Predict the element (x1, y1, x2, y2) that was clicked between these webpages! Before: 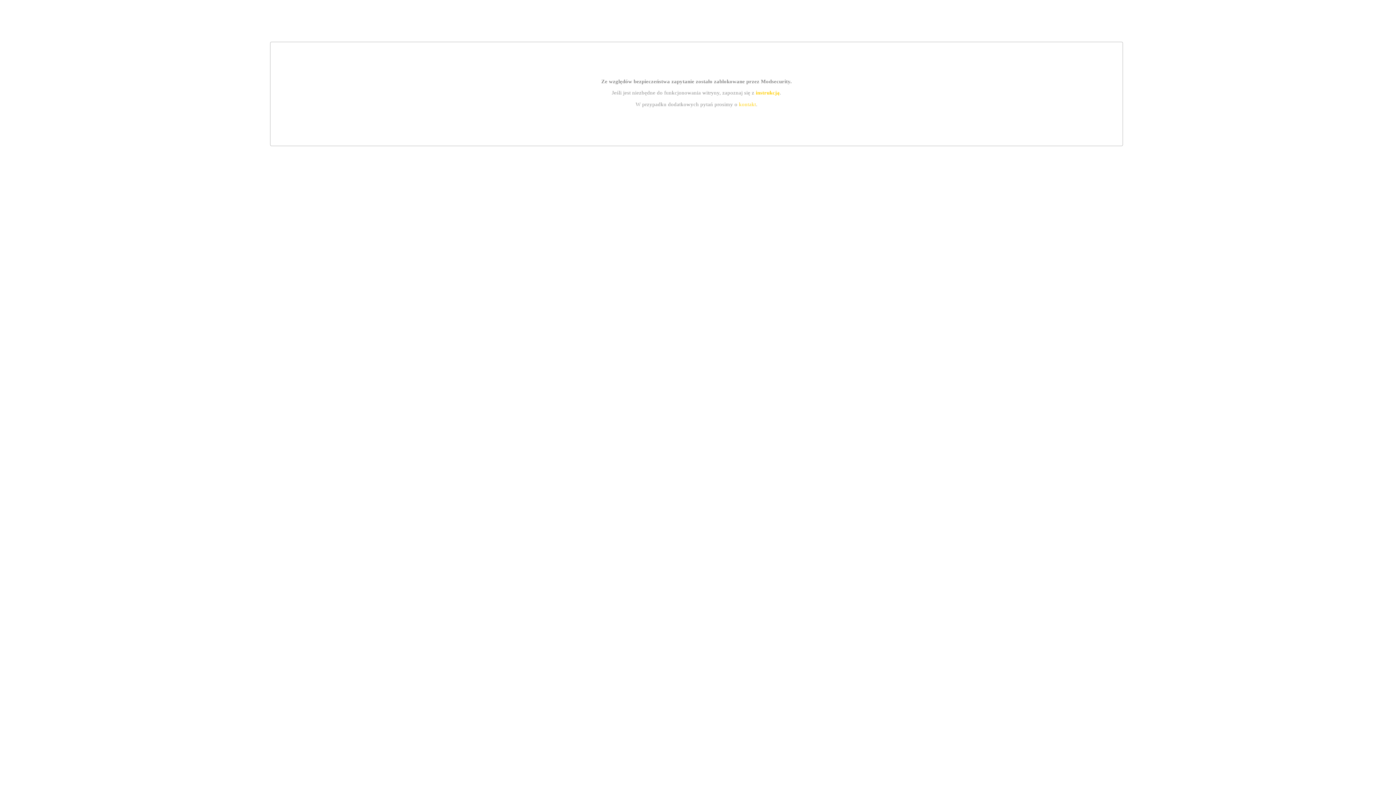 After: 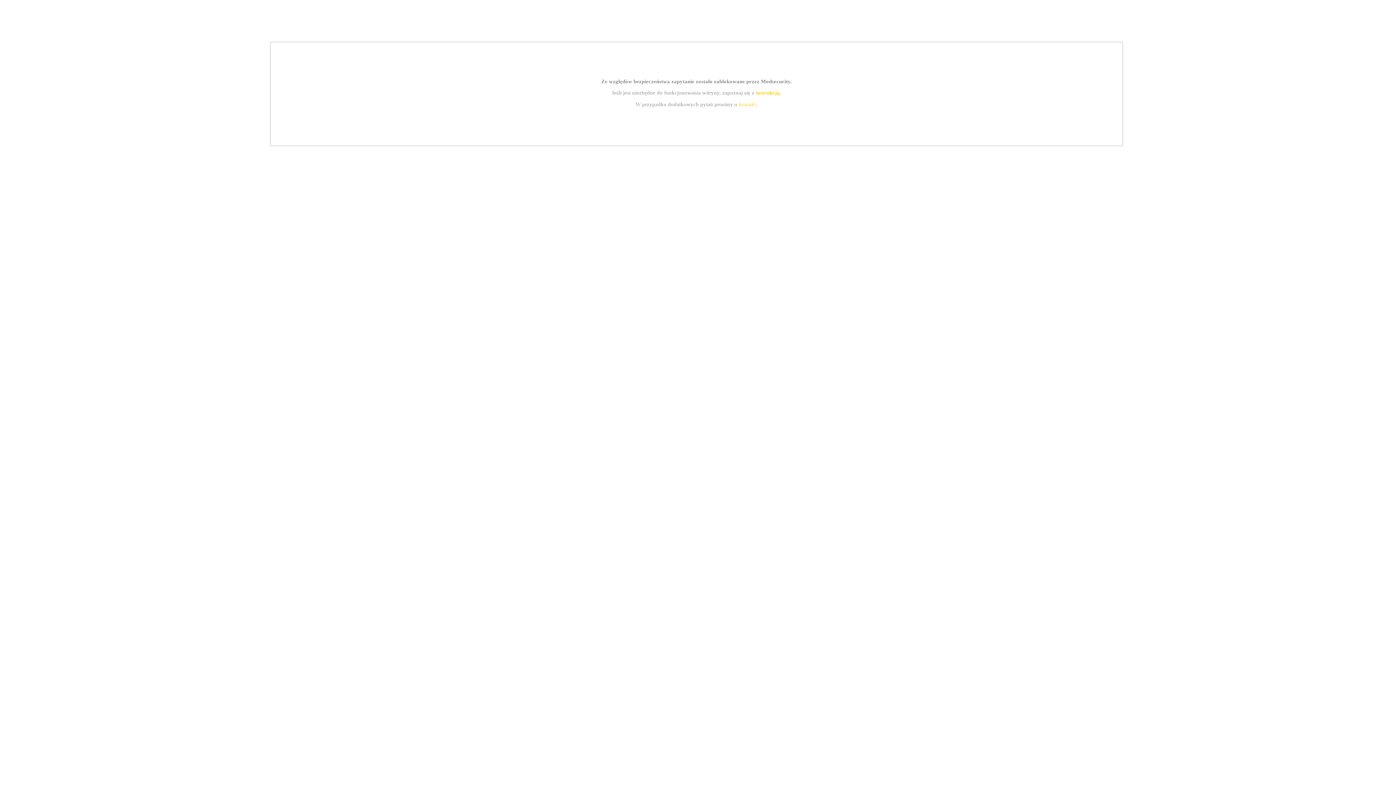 Action: label: instrukcją bbox: (755, 89, 779, 95)